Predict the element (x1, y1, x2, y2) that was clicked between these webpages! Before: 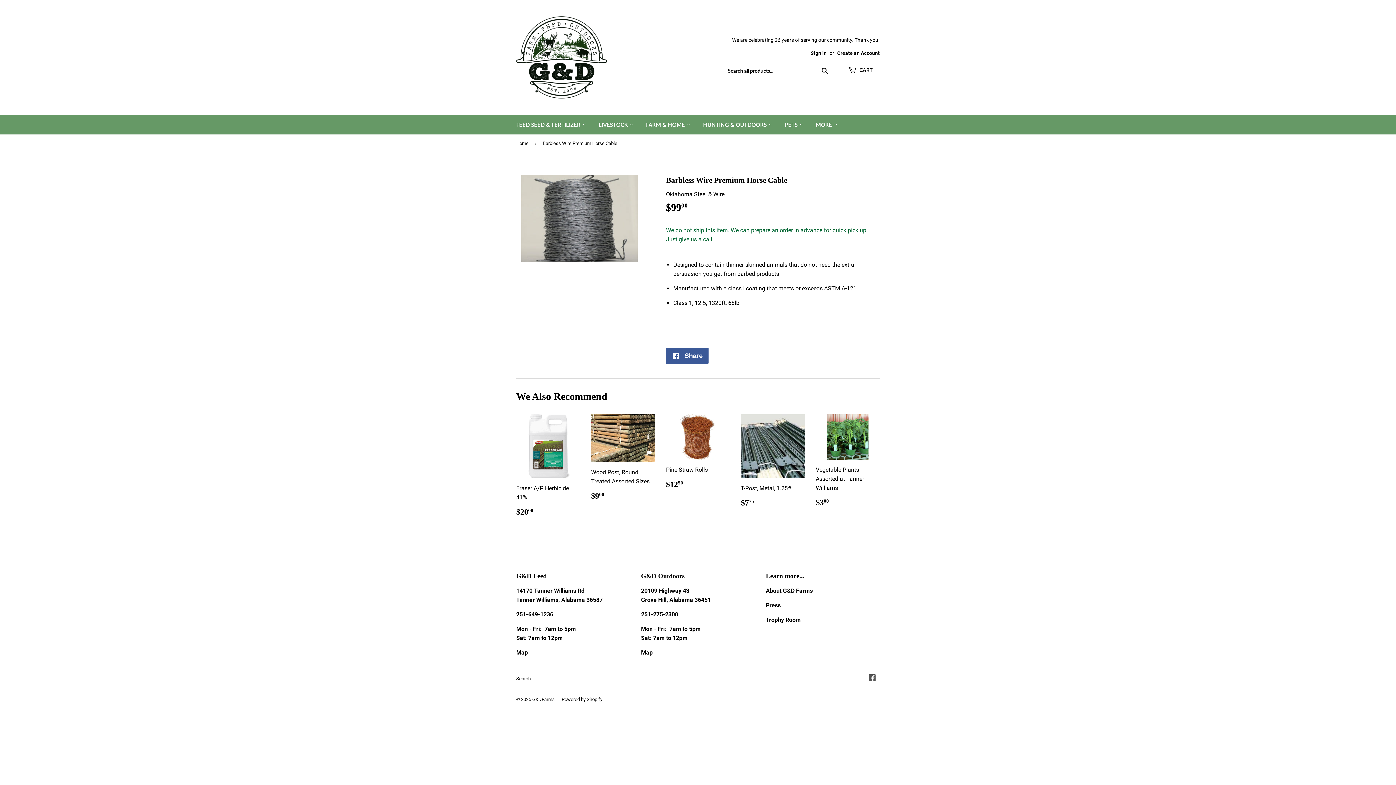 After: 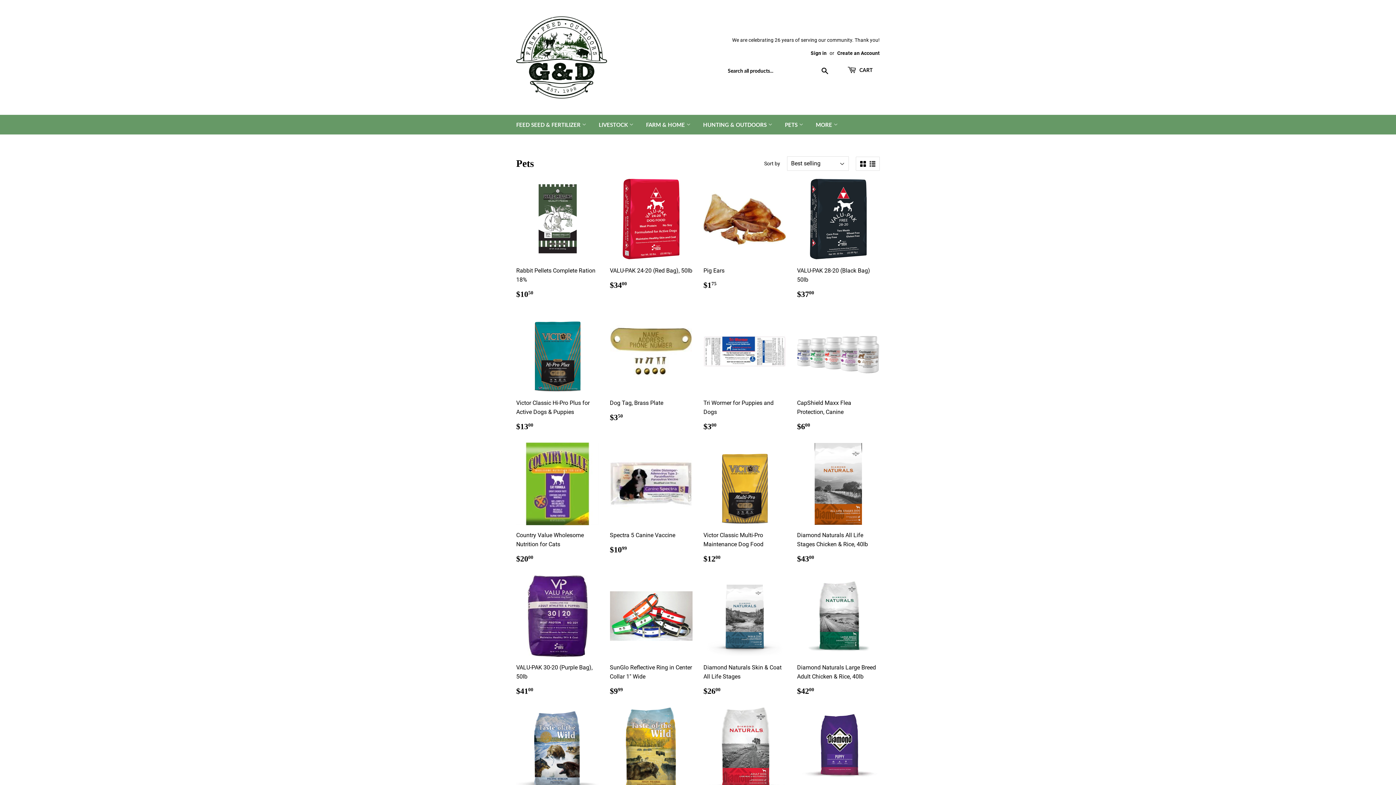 Action: bbox: (779, 114, 809, 134) label: PETS 